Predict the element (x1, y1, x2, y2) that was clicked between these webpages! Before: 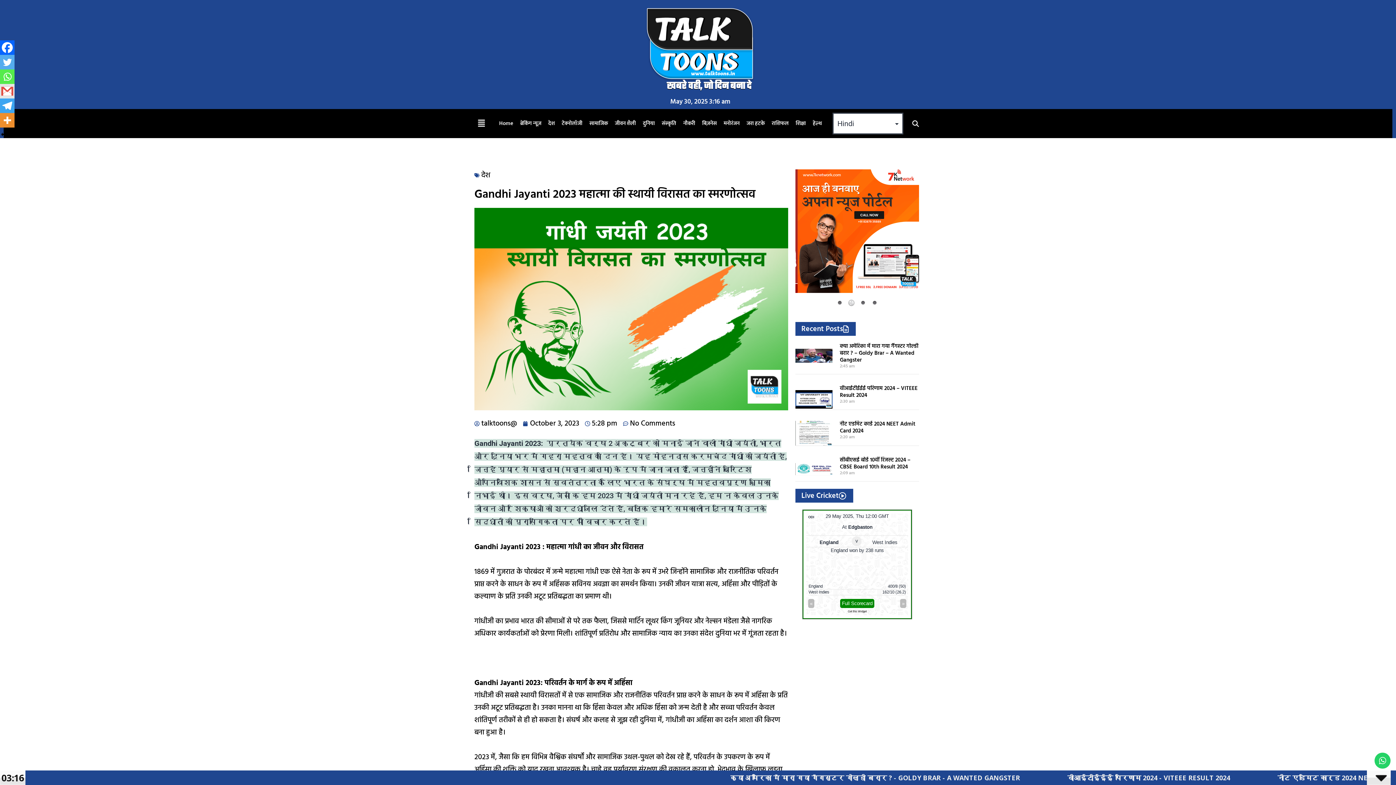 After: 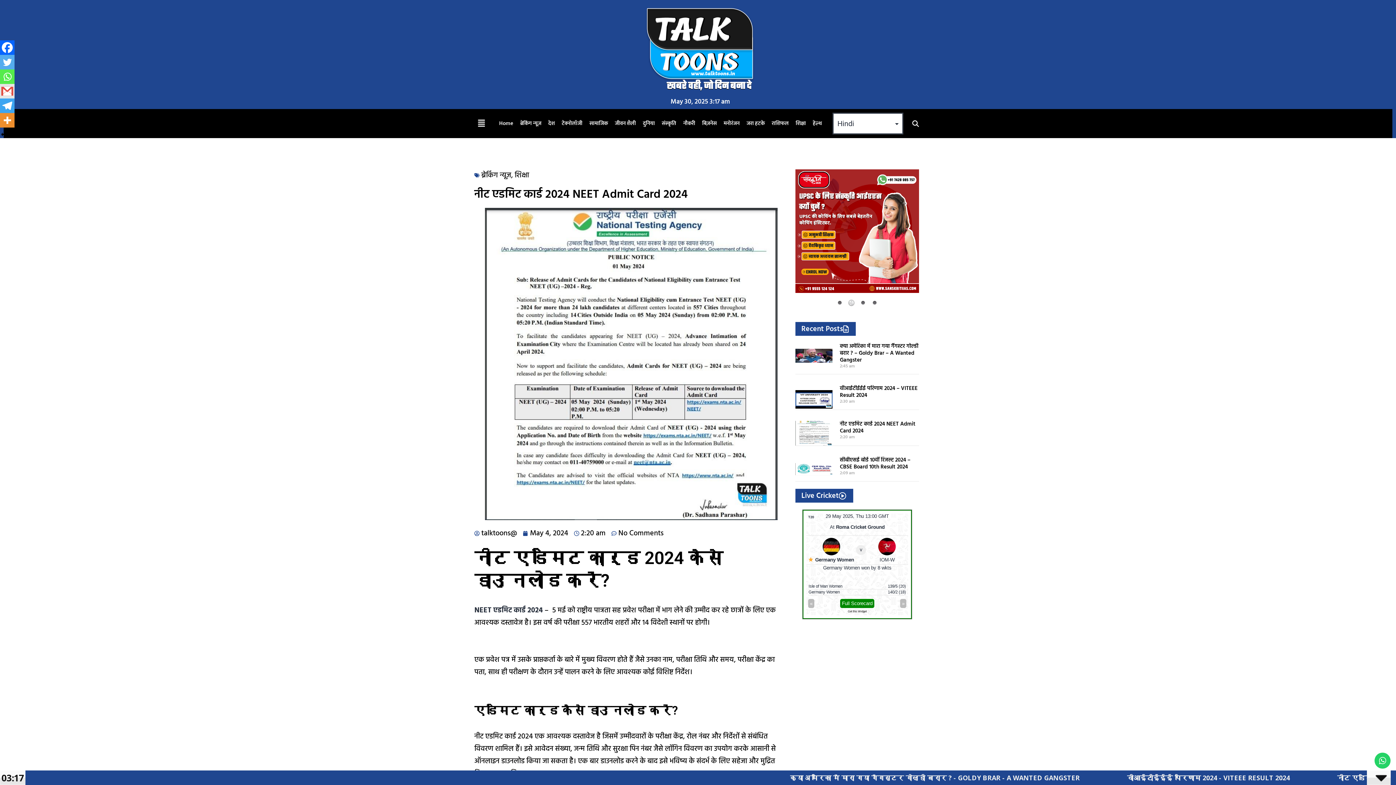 Action: label: नीट एडमिट कार्ड 2024 NEET Admit Card 2024 bbox: (840, 420, 915, 435)